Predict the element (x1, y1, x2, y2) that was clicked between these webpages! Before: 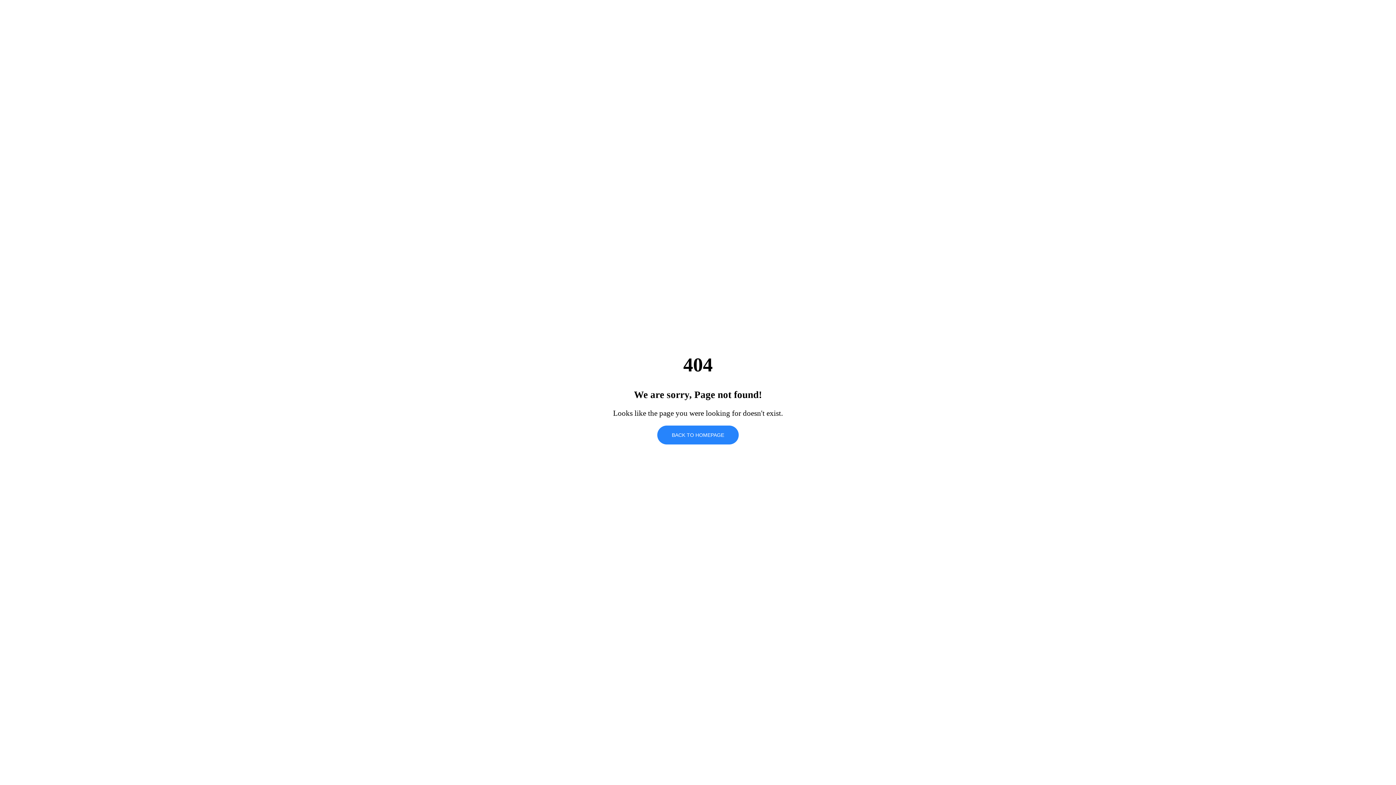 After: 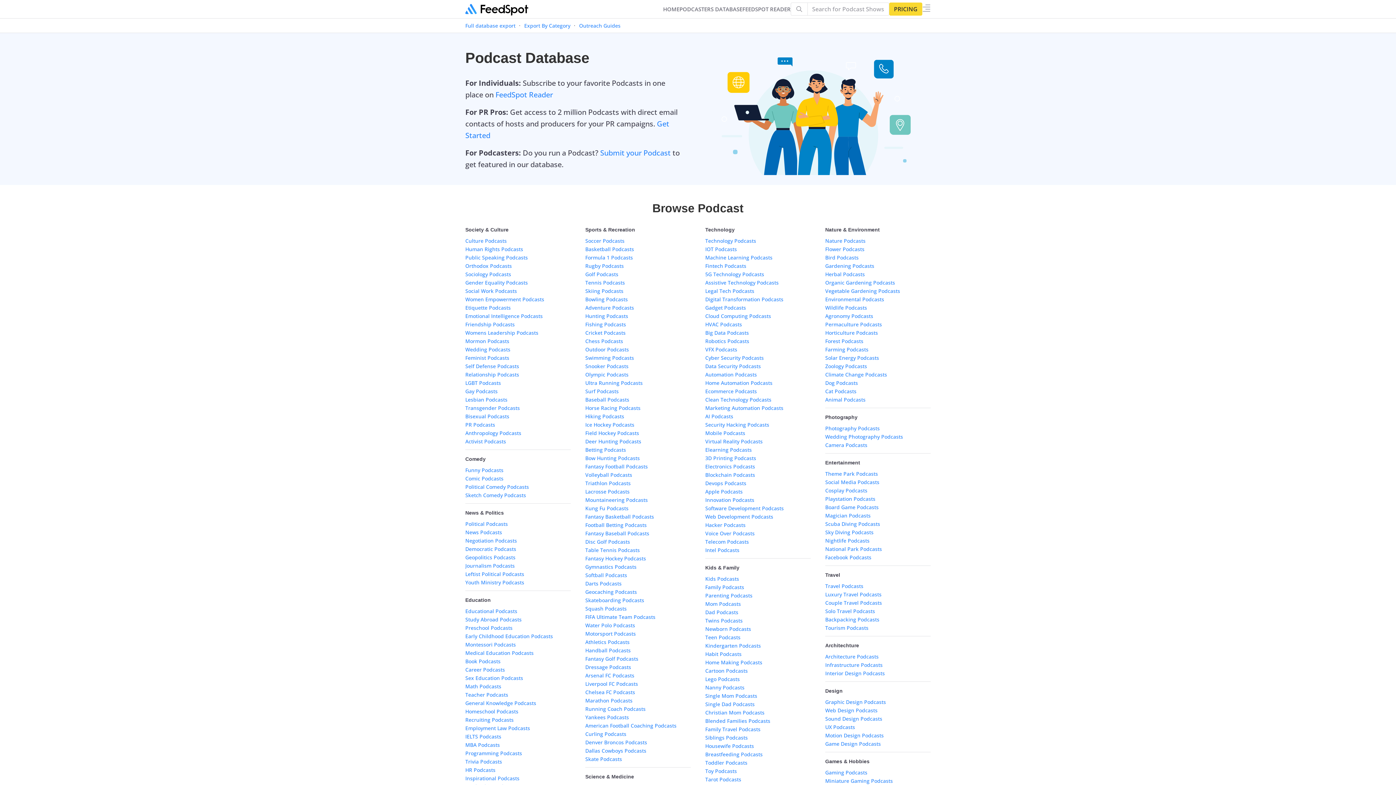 Action: label: BACK TO HOMEPAGE bbox: (657, 425, 738, 444)